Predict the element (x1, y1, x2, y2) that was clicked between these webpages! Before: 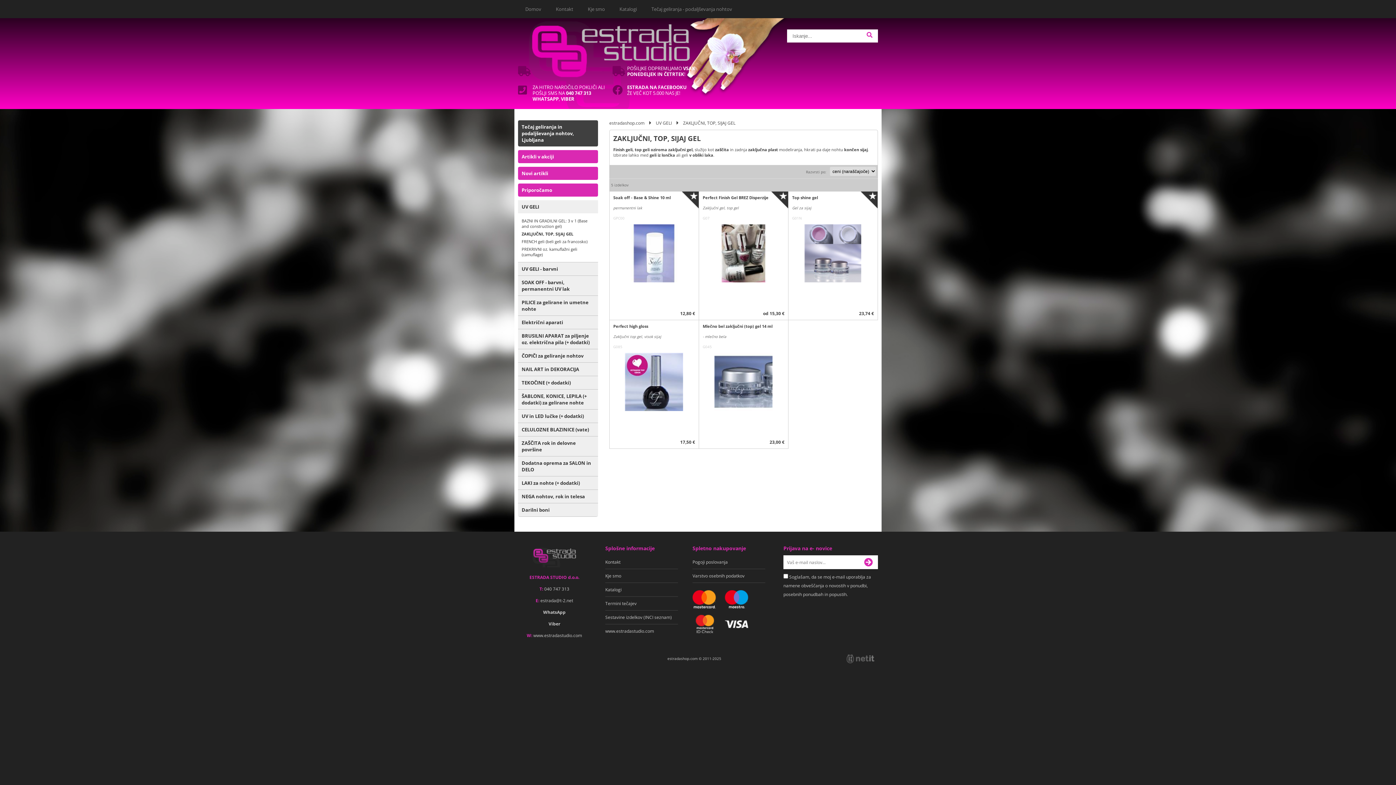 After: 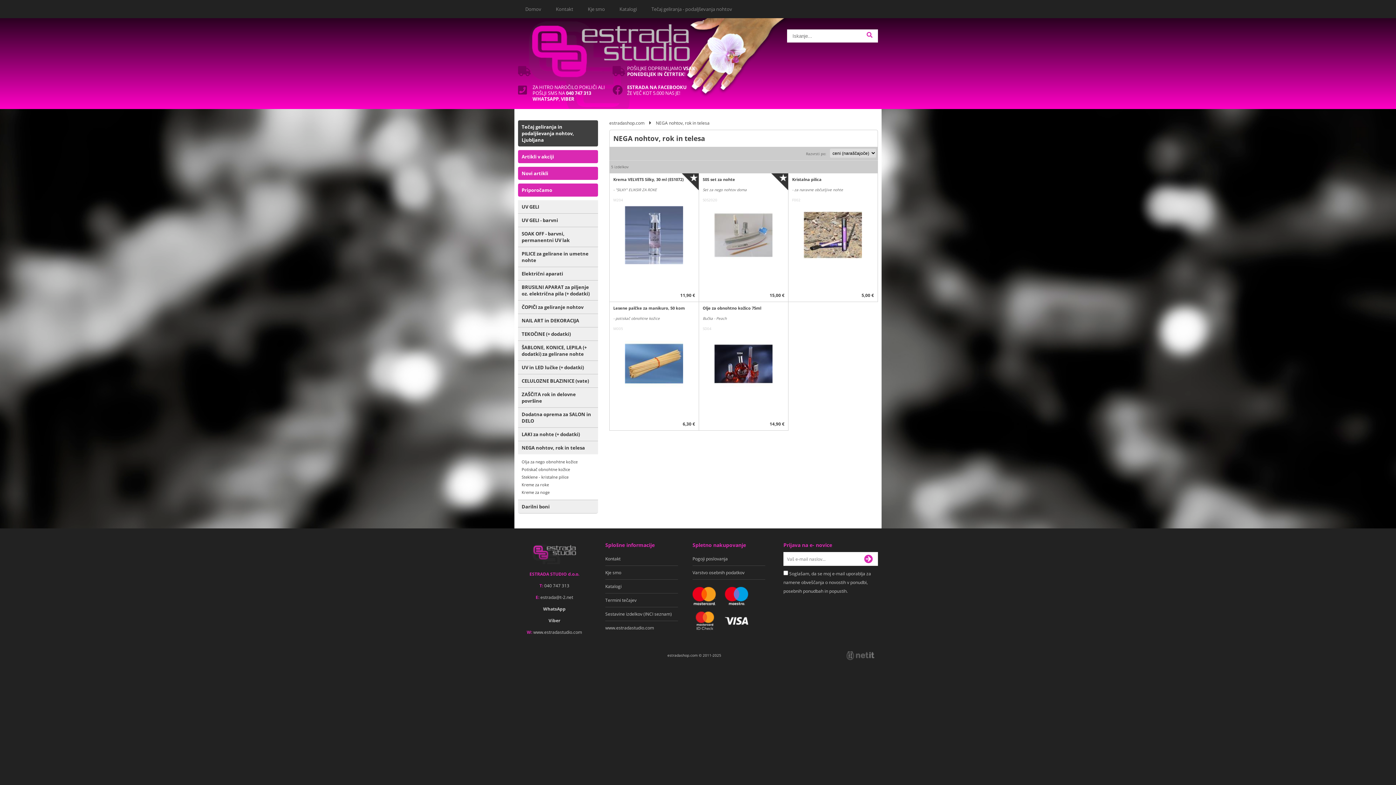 Action: bbox: (518, 490, 598, 503) label: NEGA nohtov, rok in telesa